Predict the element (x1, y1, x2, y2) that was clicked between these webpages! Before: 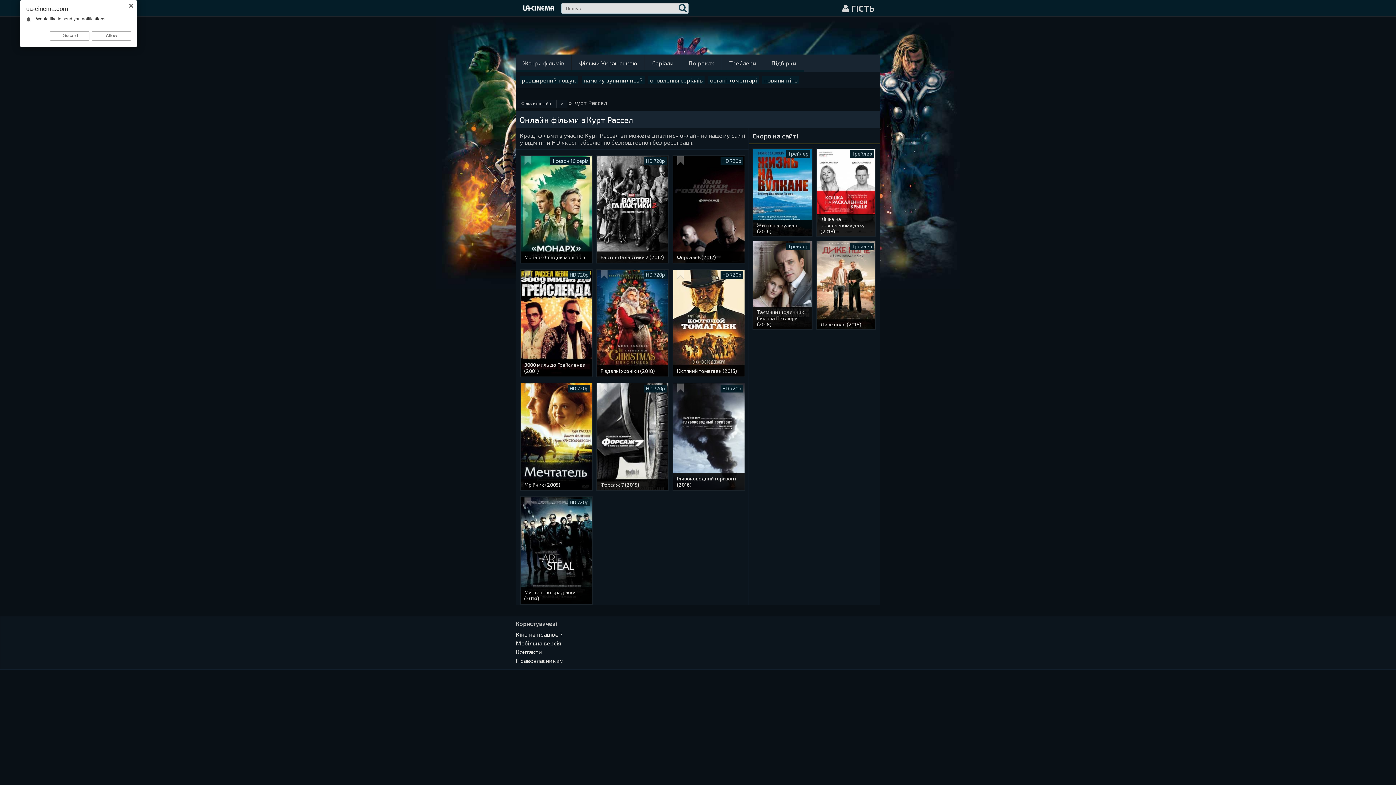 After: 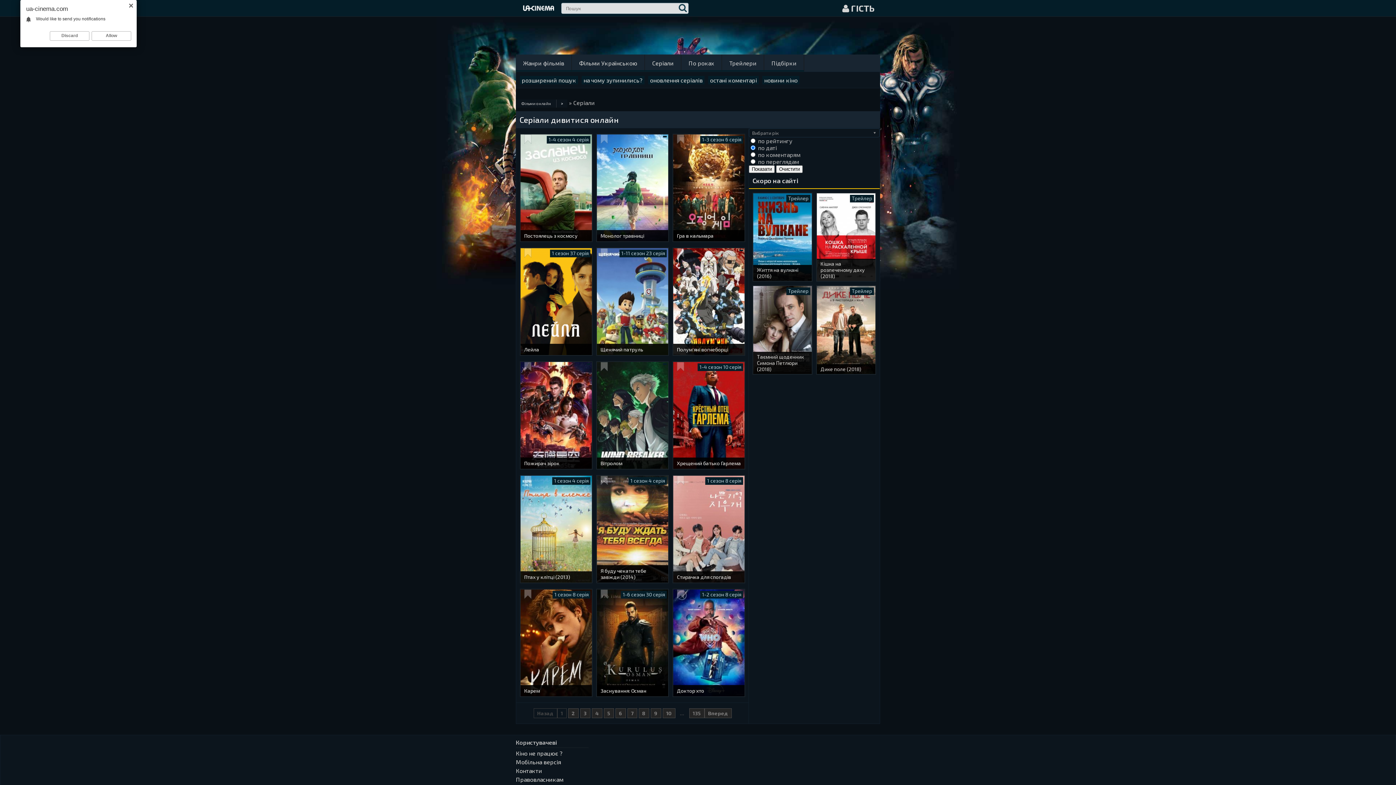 Action: bbox: (645, 54, 681, 70) label: Серіали